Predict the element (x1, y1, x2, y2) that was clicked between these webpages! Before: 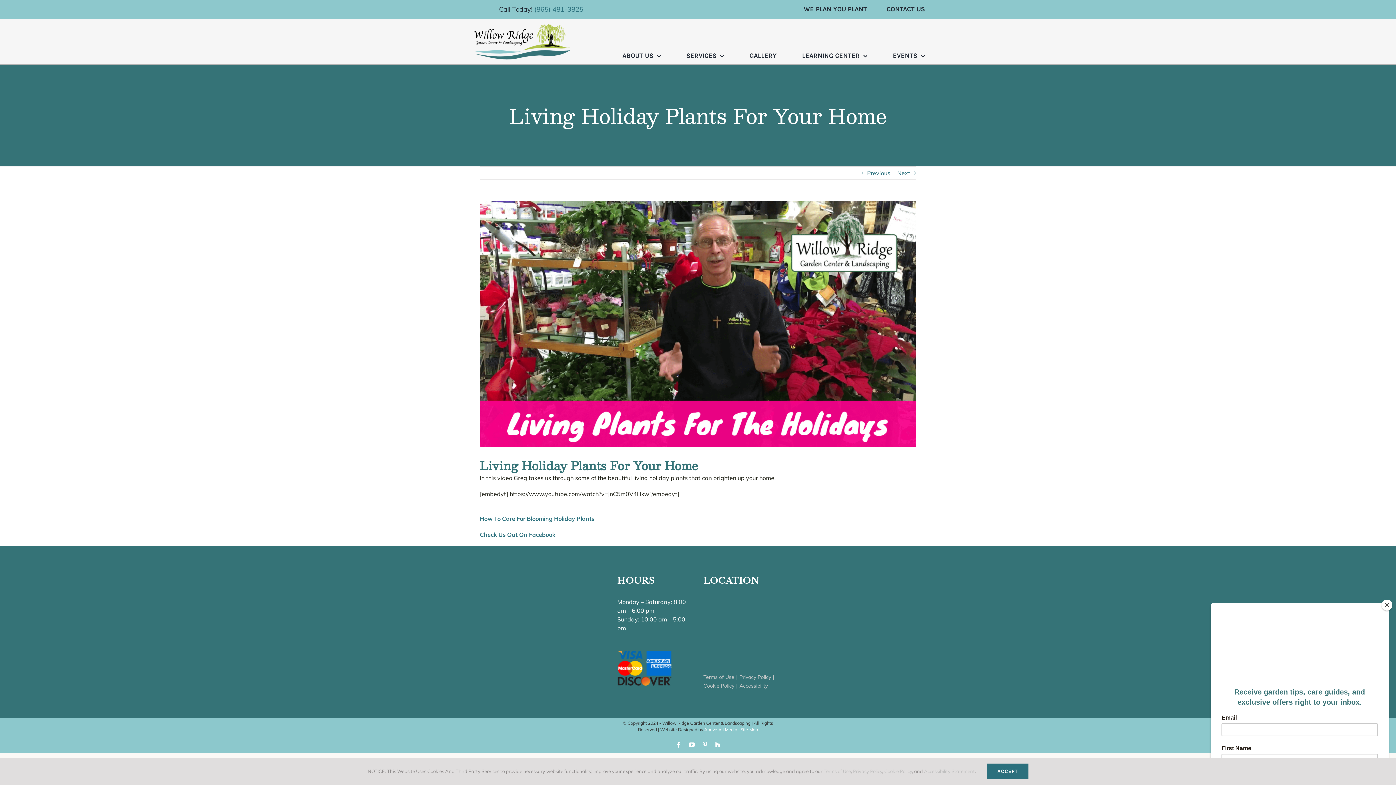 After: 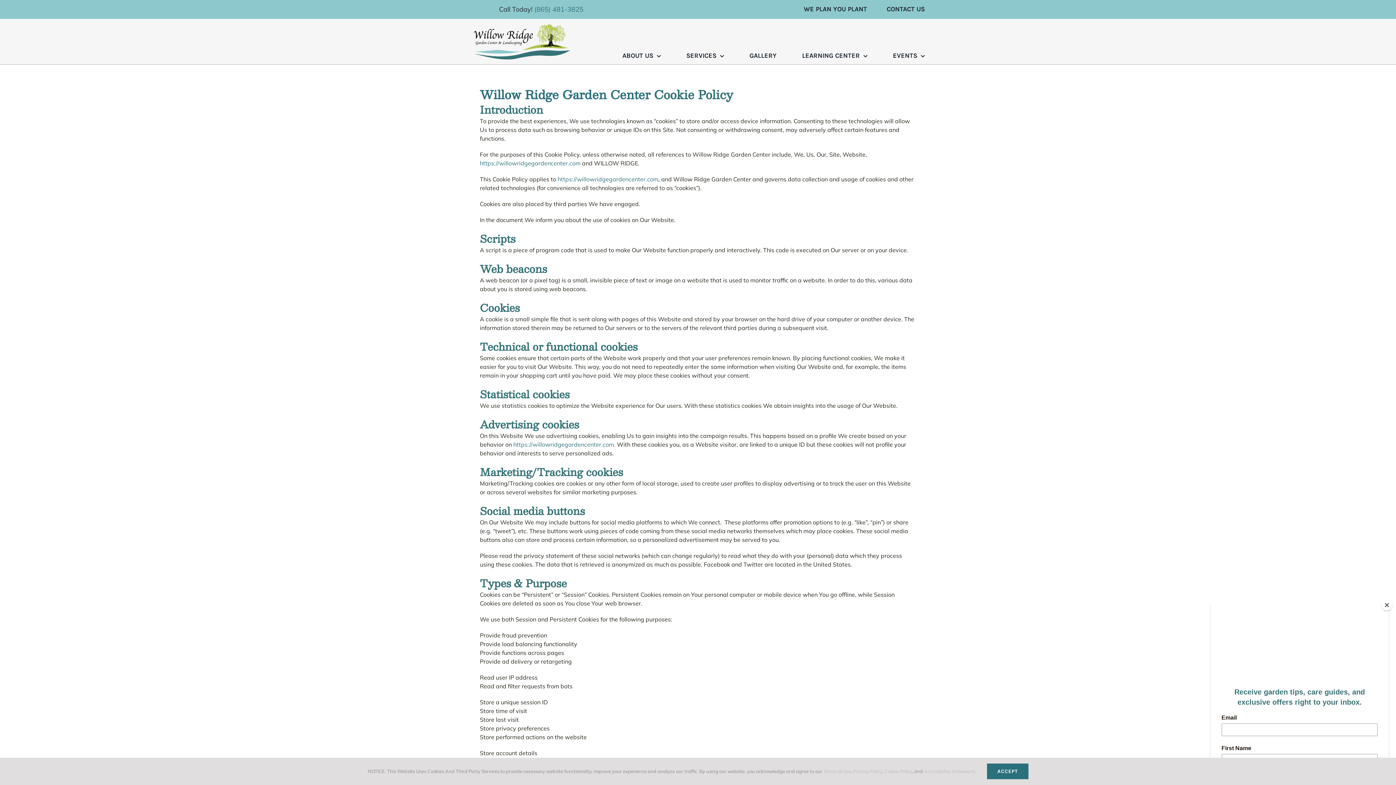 Action: bbox: (884, 768, 912, 774) label: Cookie Policy